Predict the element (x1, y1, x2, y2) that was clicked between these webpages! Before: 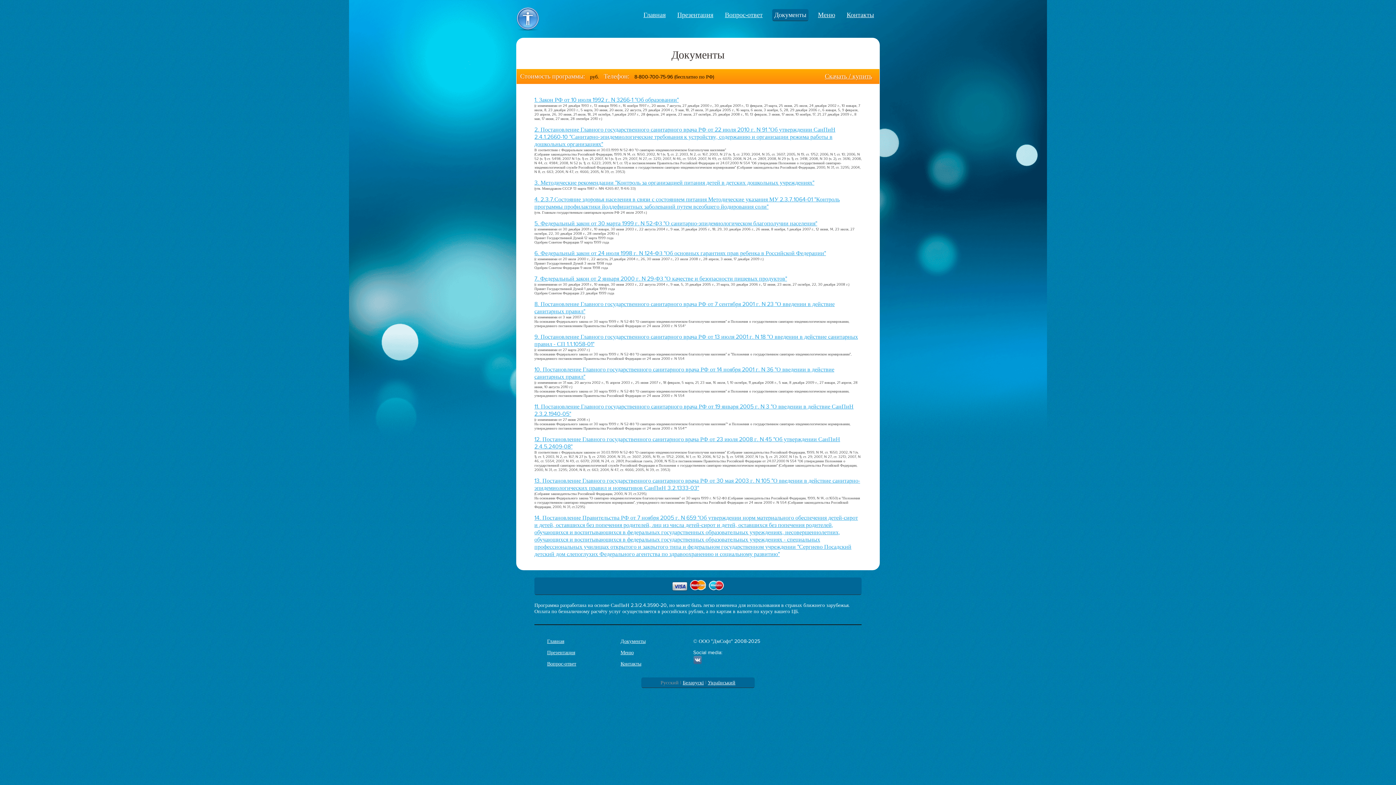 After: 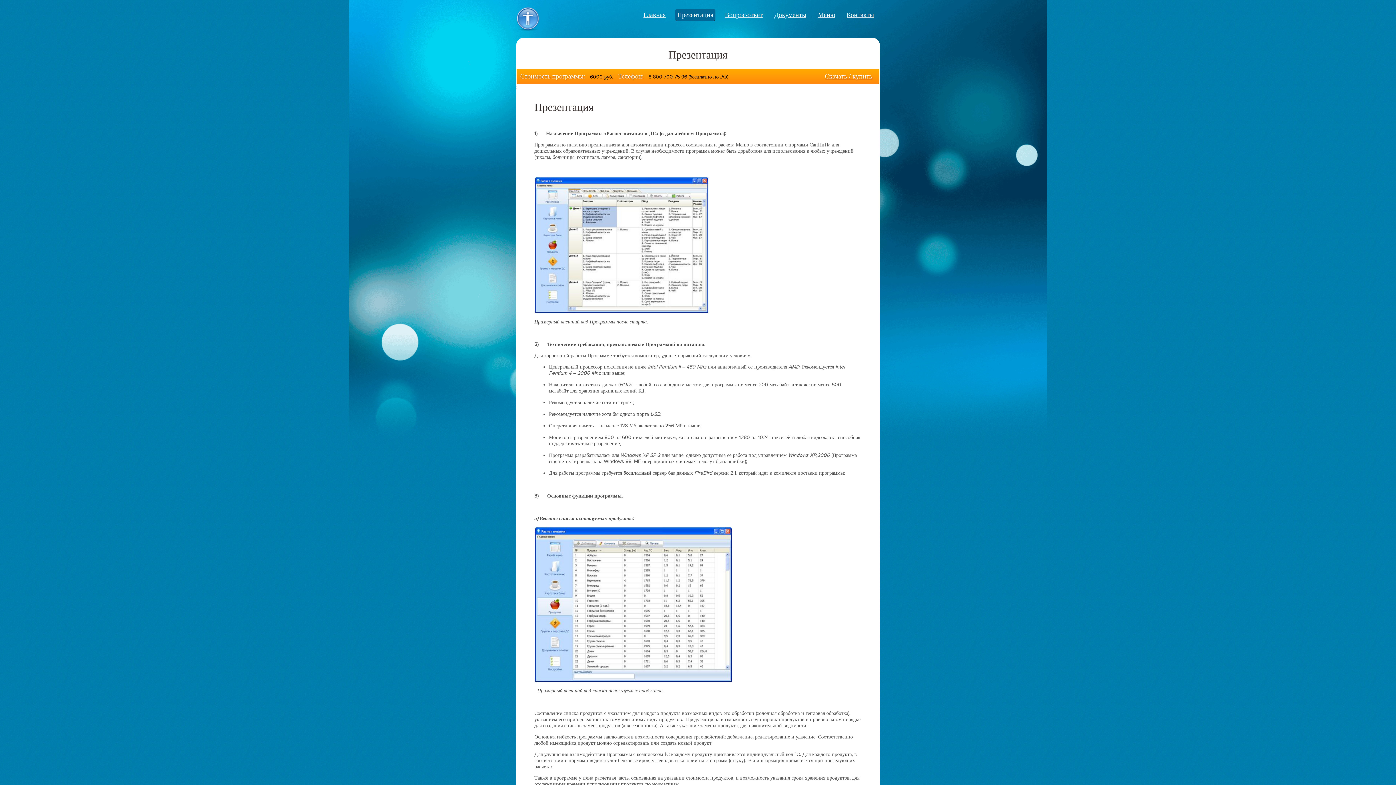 Action: label: Презентация bbox: (677, 11, 713, 18)